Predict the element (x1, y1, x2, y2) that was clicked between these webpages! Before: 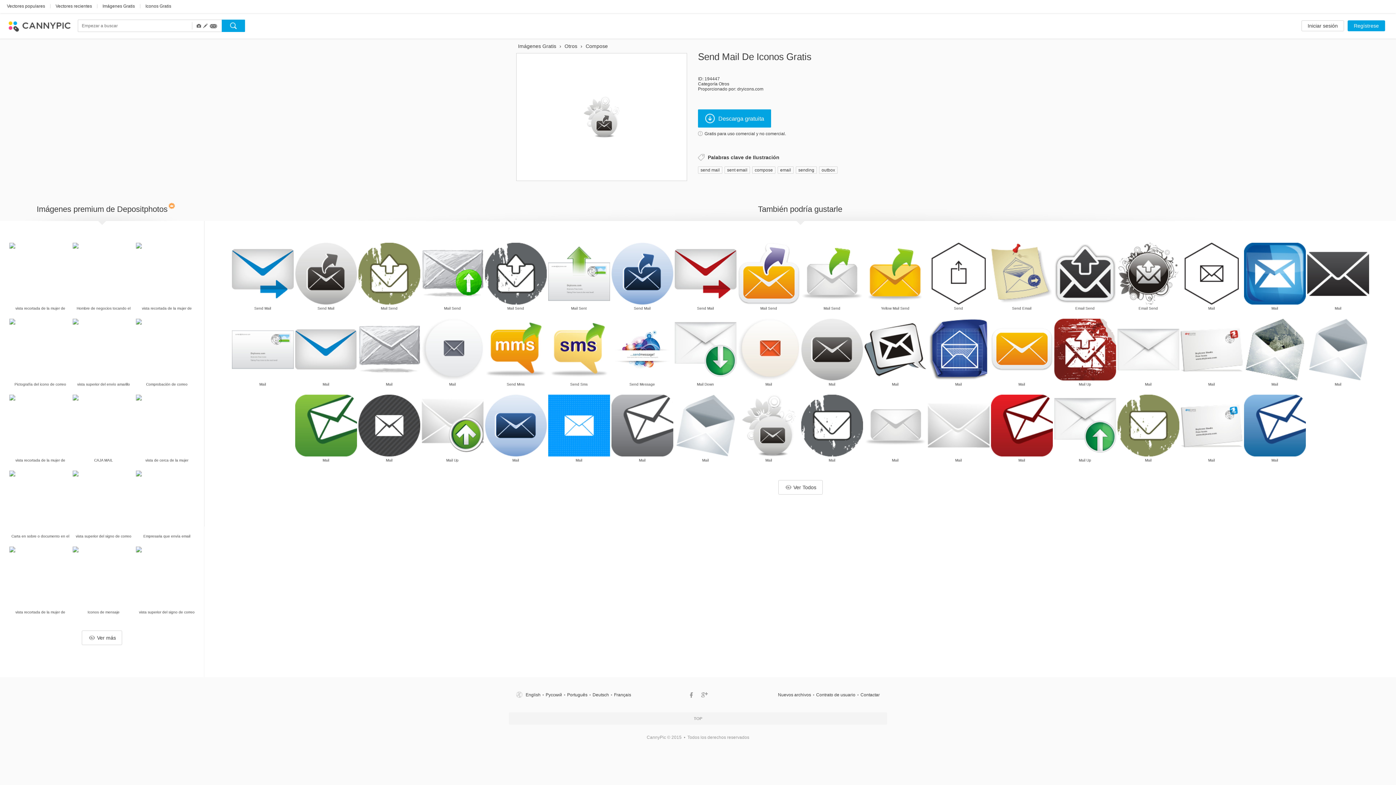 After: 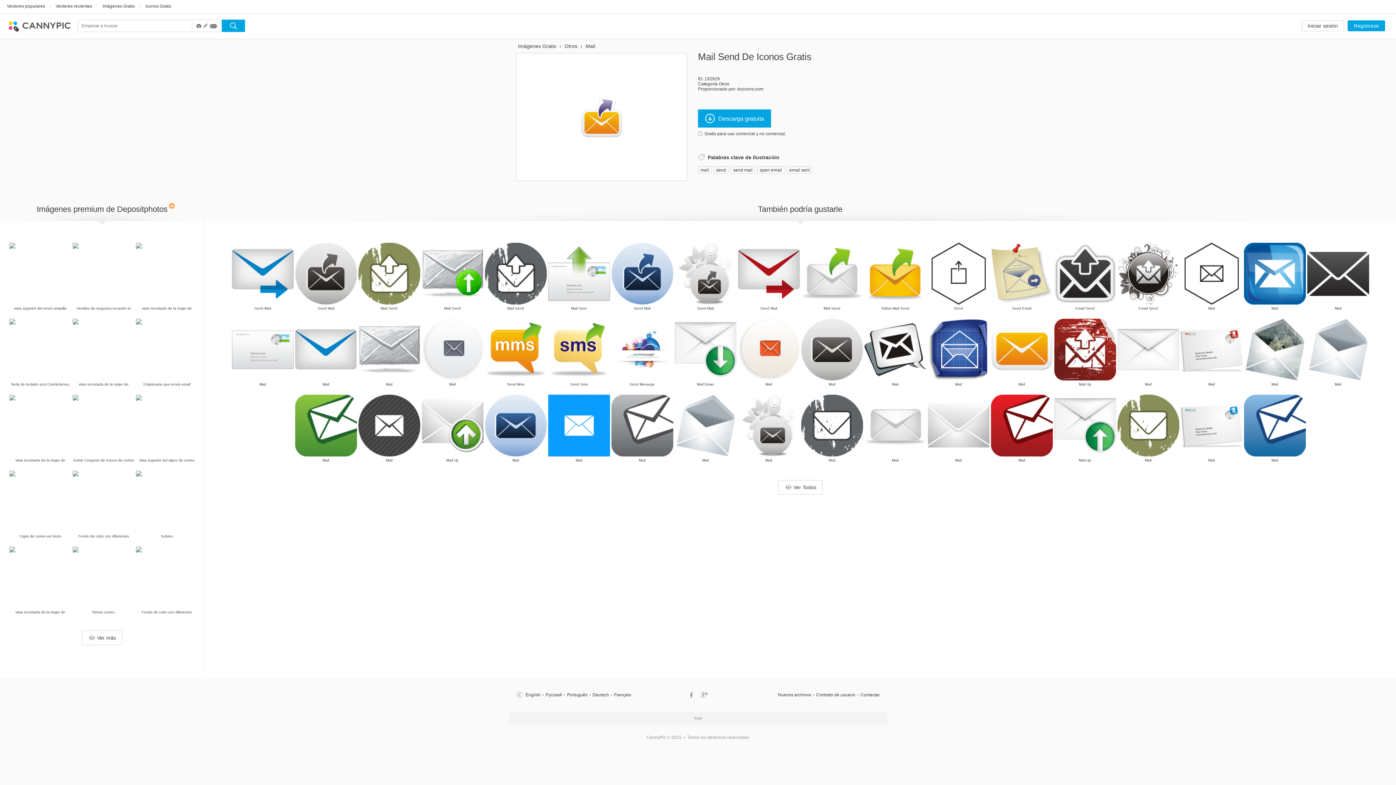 Action: bbox: (714, 219, 823, 328)